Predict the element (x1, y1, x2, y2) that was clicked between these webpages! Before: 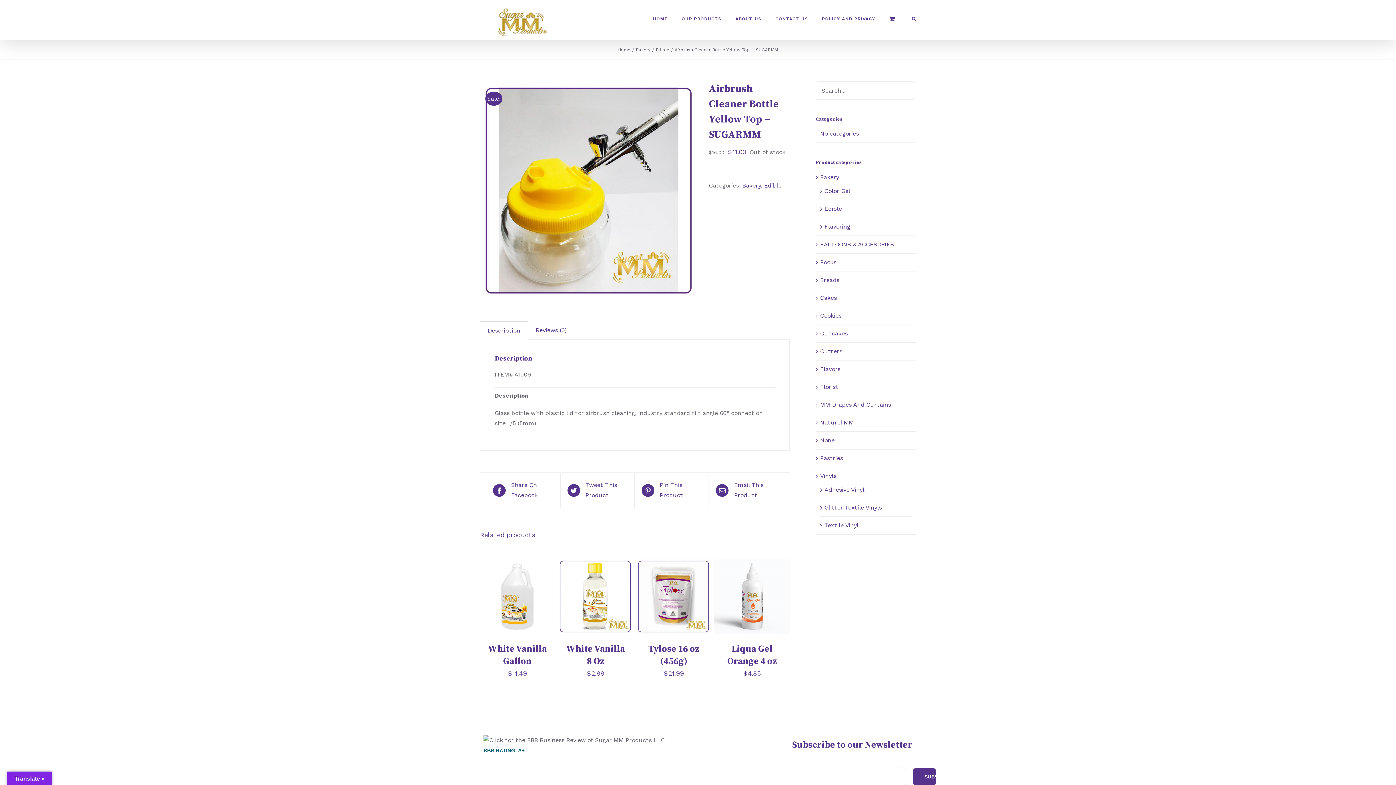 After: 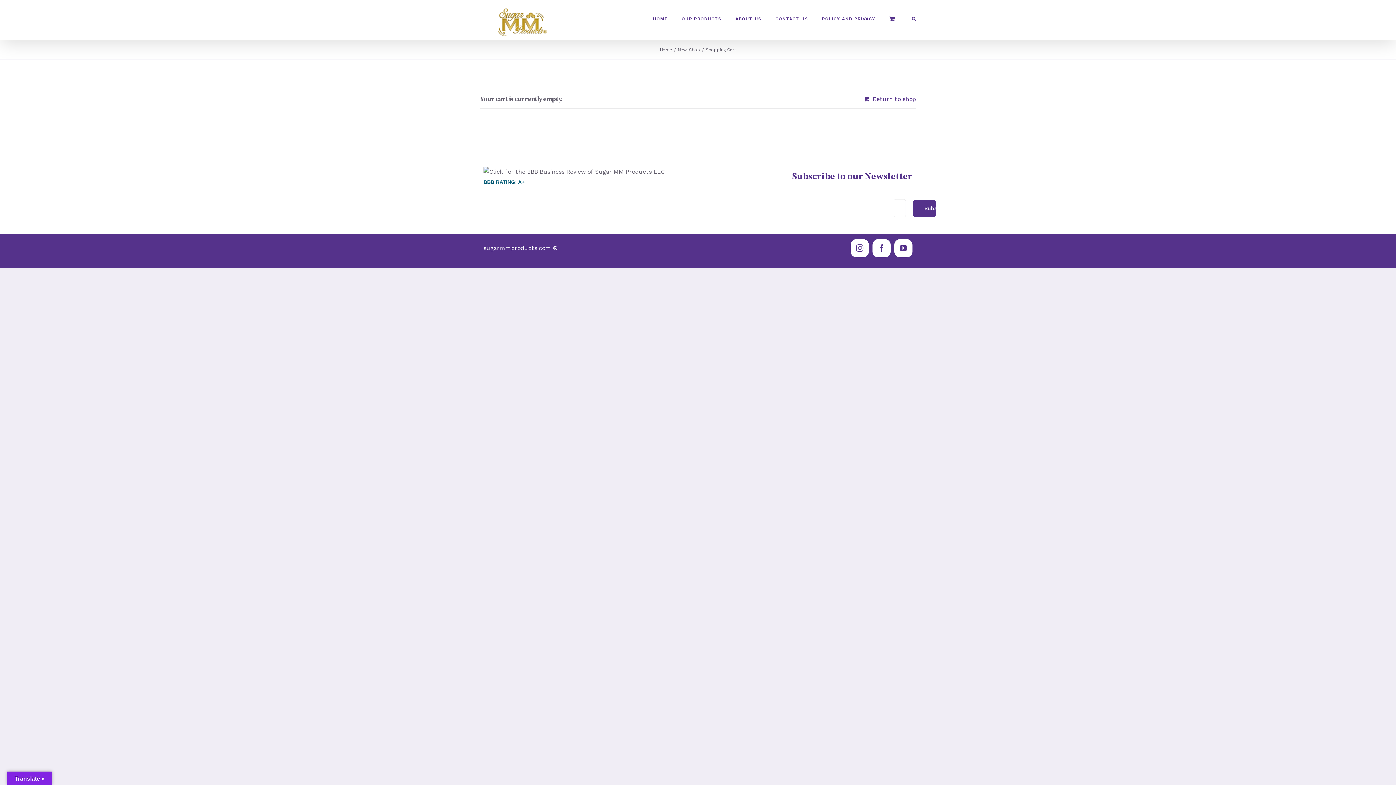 Action: bbox: (889, 3, 898, 34)